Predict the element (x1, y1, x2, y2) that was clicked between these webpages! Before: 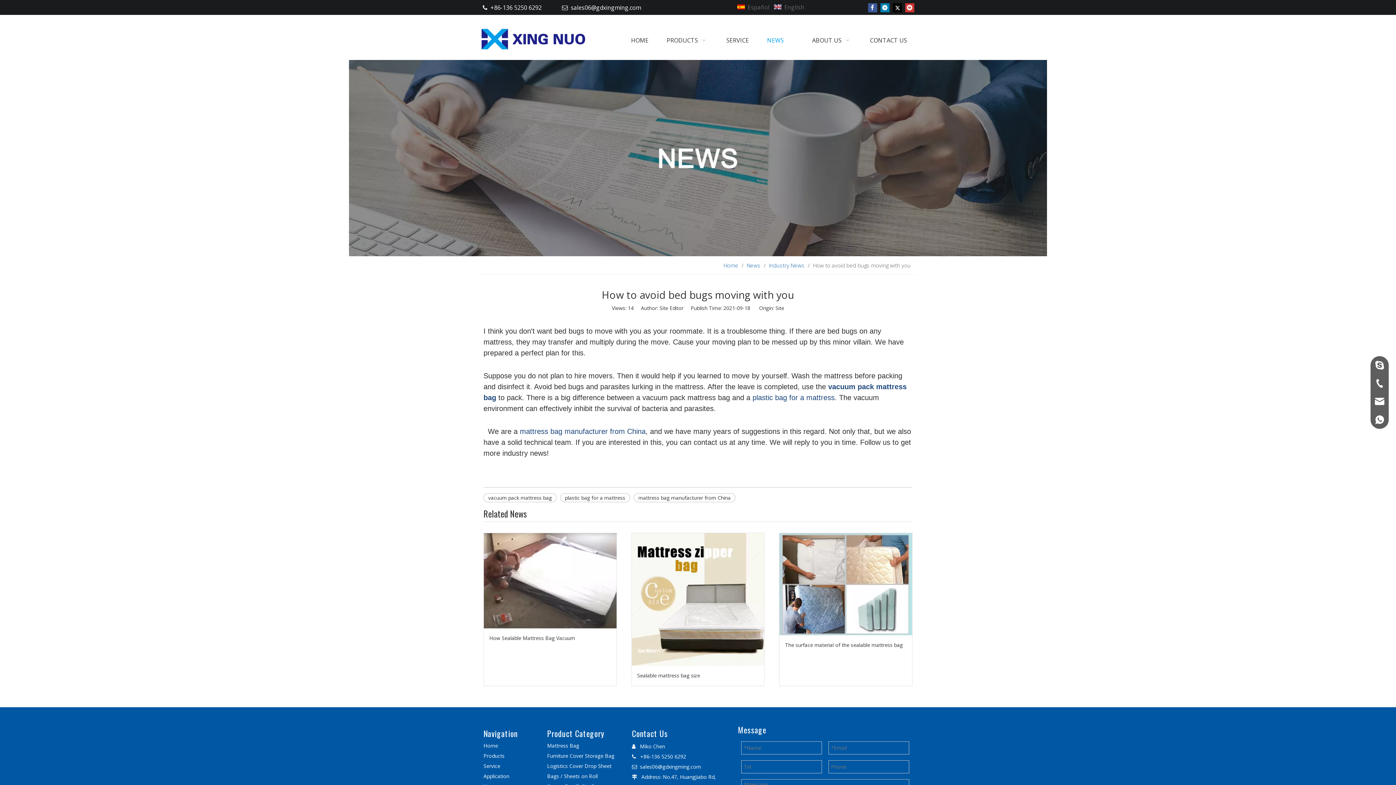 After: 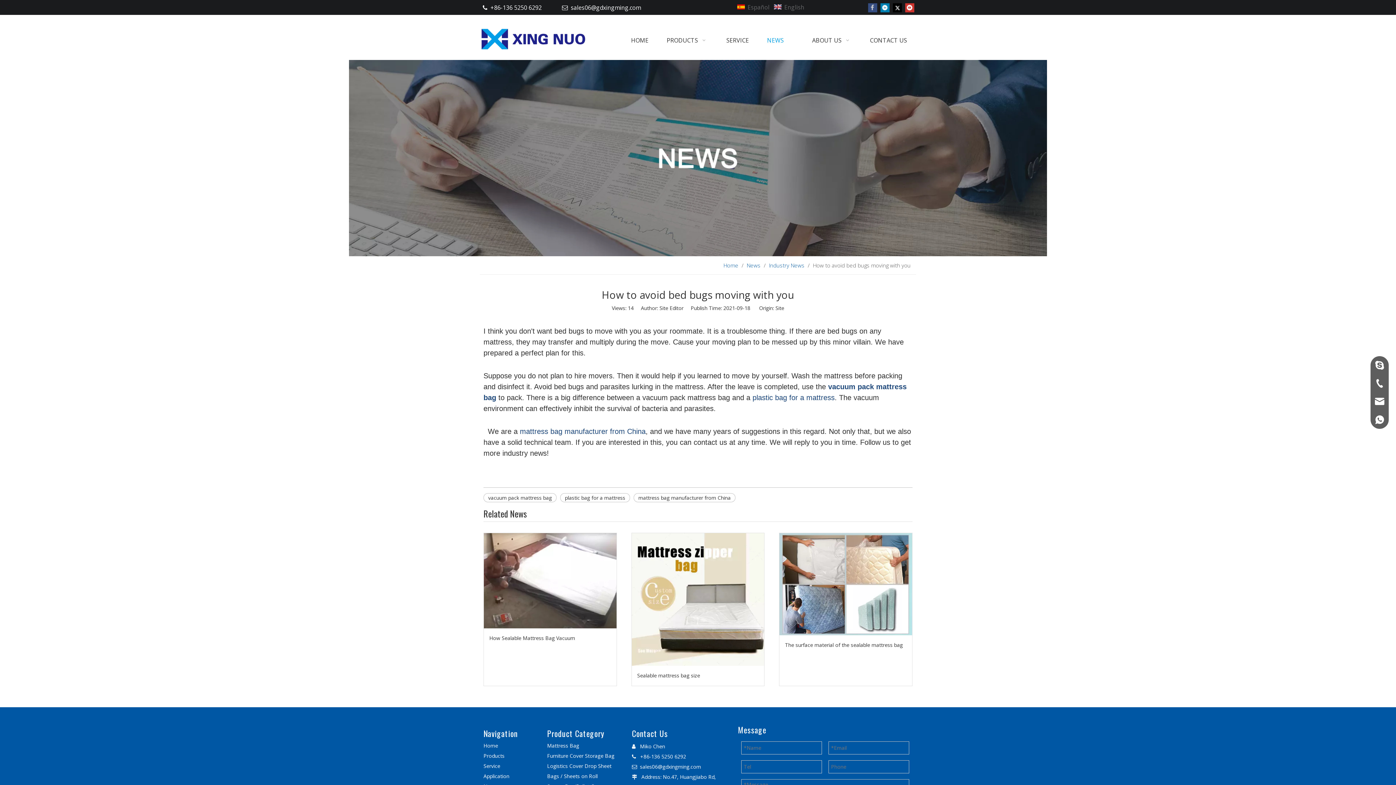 Action: bbox: (868, 2, 877, 12) label: Facebook